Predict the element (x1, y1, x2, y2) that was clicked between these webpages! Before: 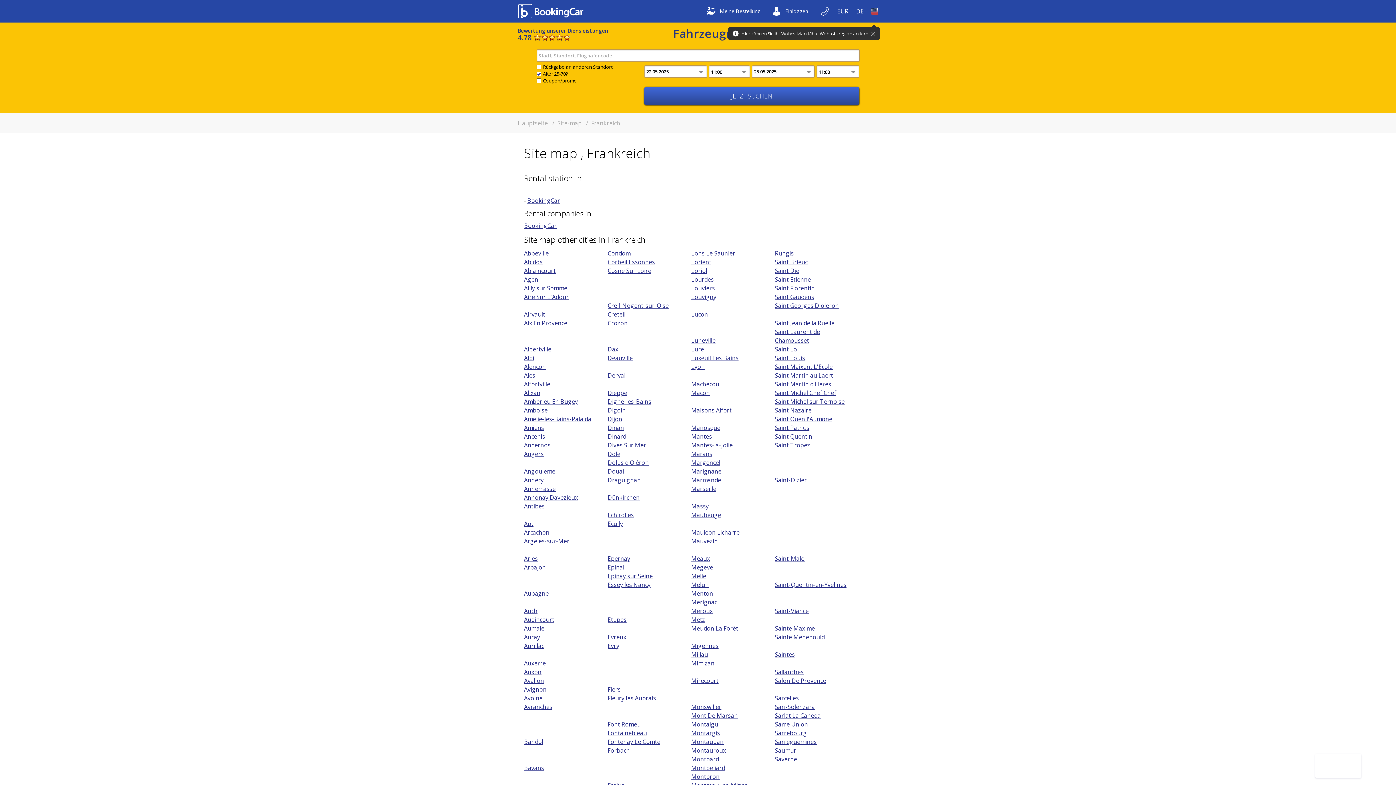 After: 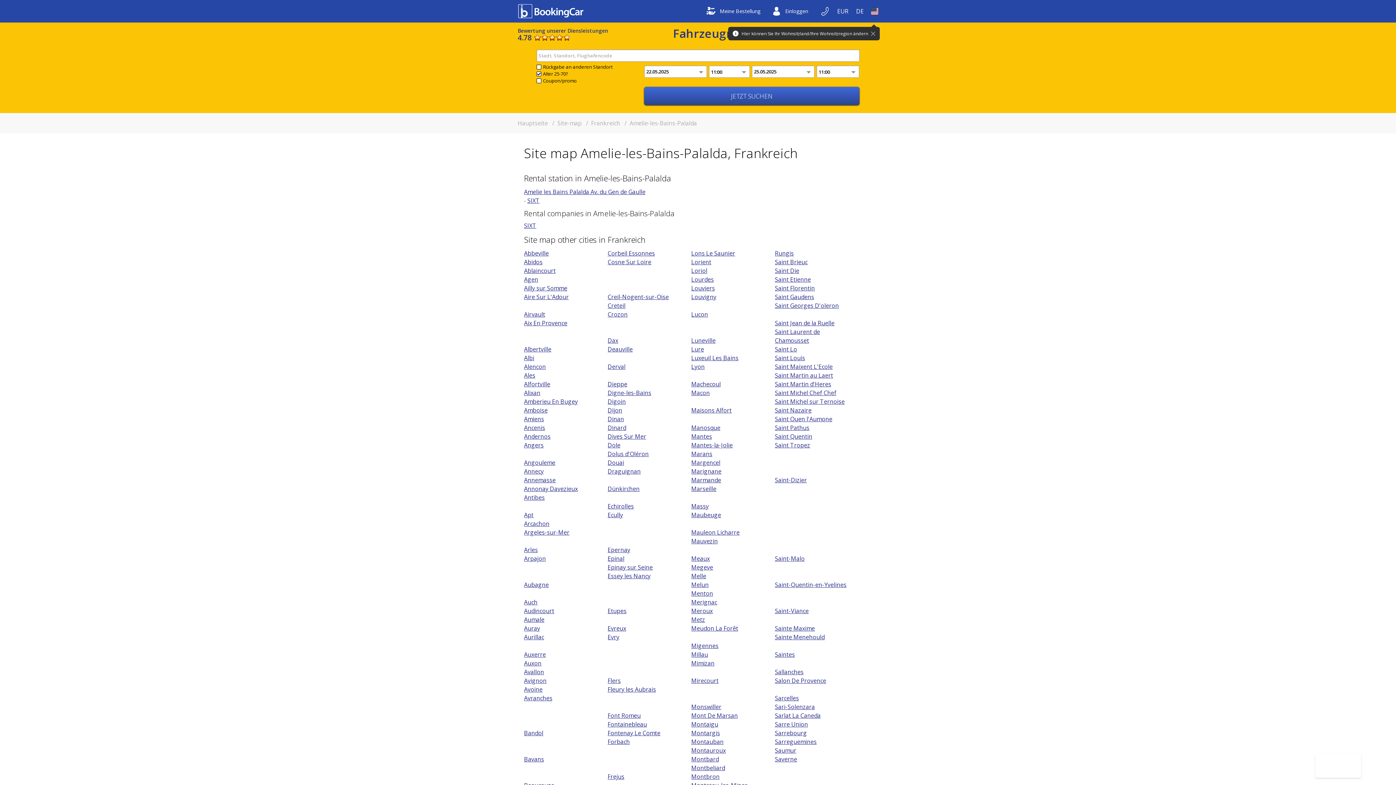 Action: bbox: (524, 415, 591, 423) label: Amelie-les-Bains-Palalda